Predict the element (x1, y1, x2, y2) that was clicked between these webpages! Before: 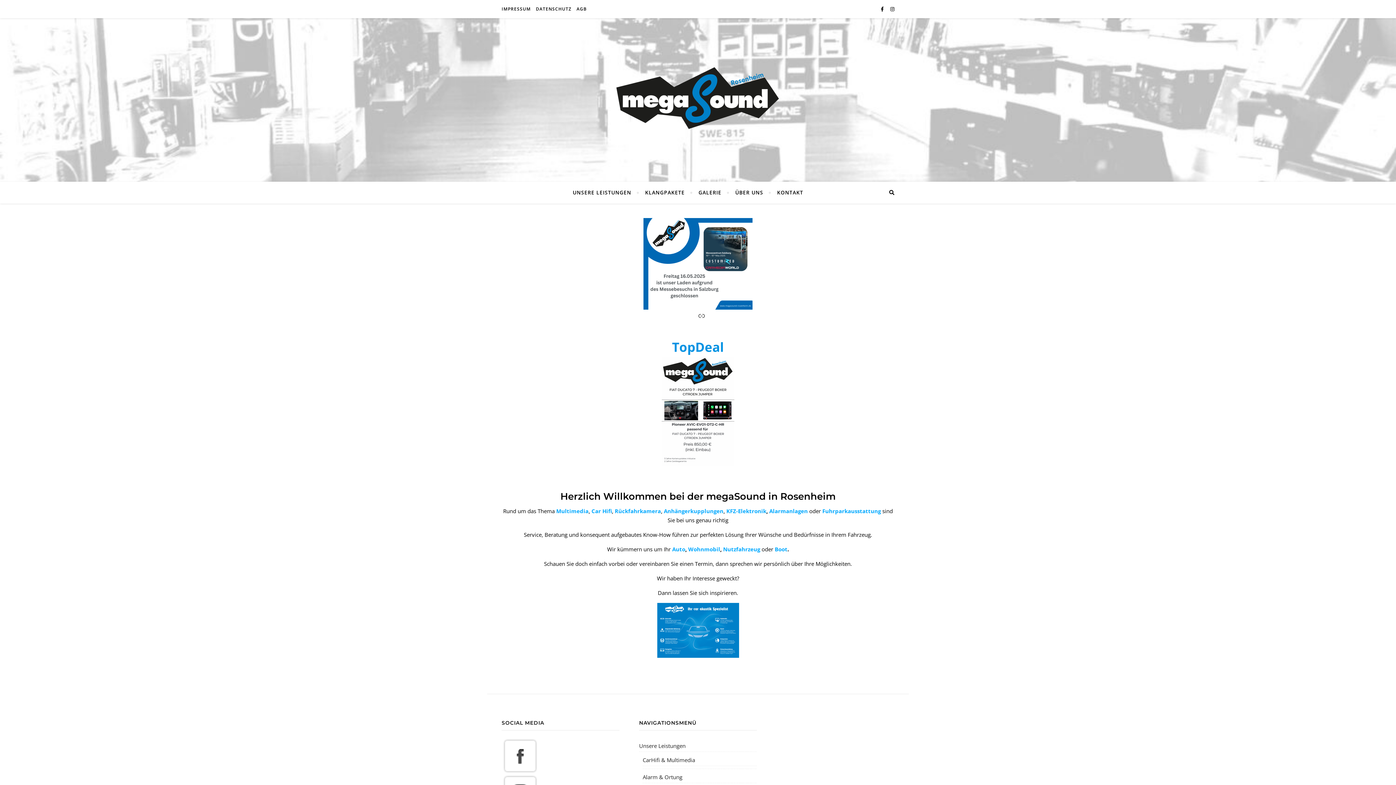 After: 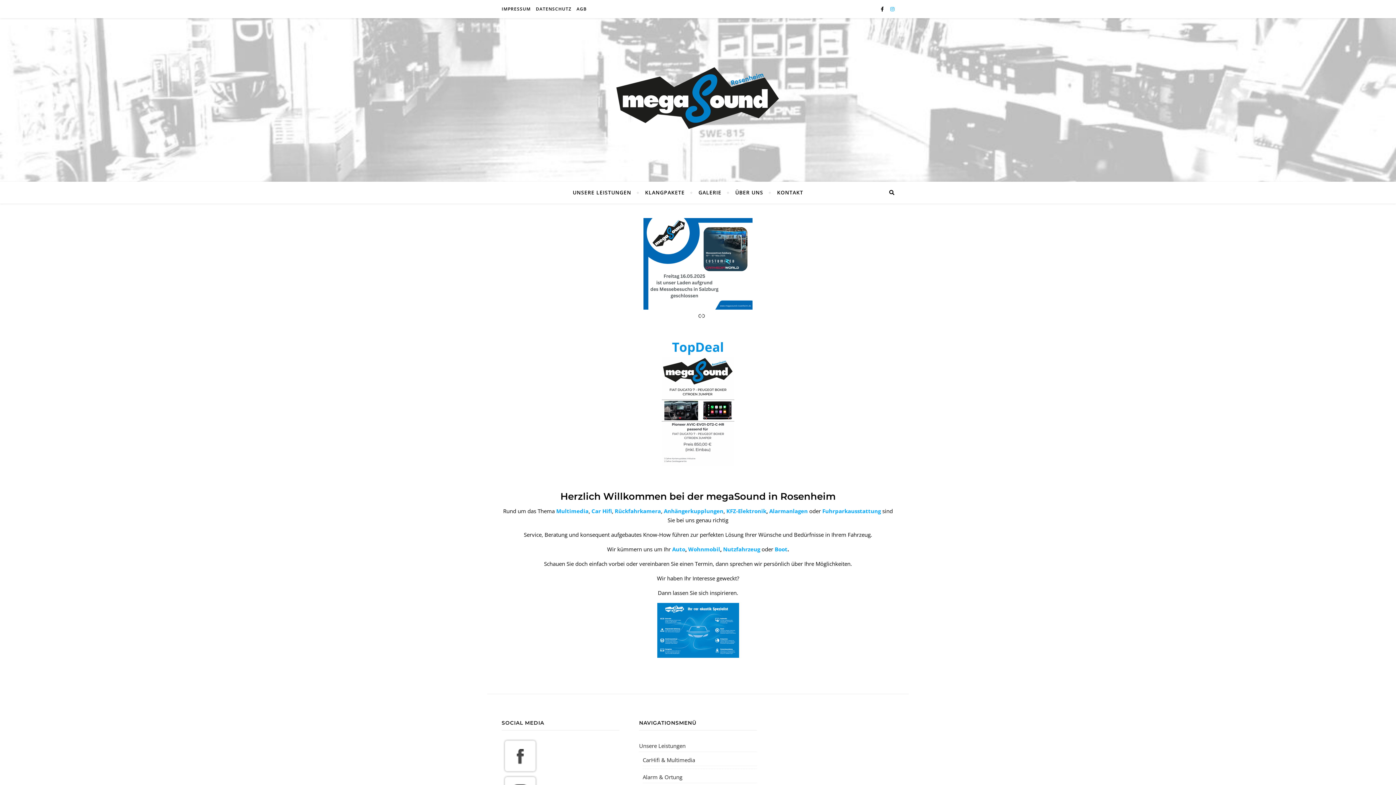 Action: bbox: (890, 5, 894, 12)